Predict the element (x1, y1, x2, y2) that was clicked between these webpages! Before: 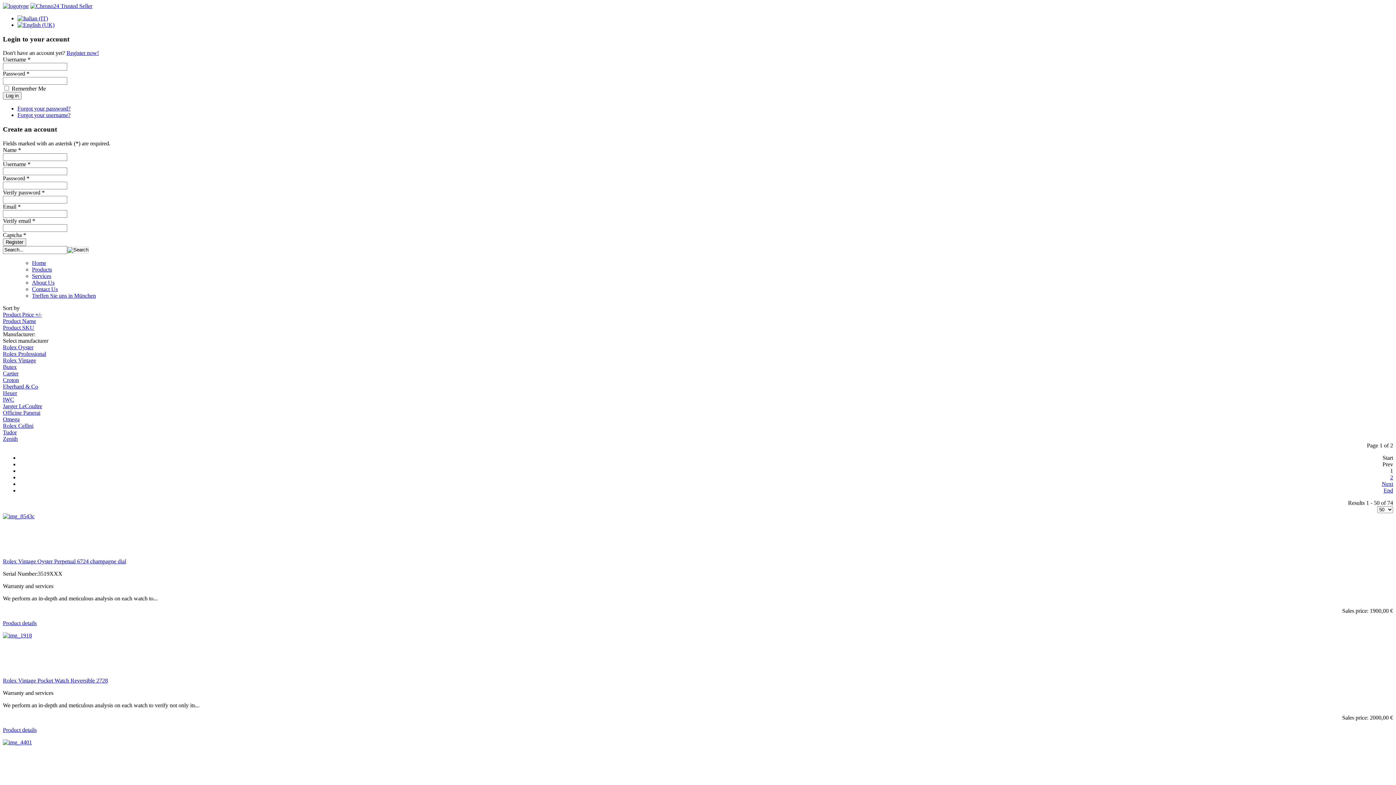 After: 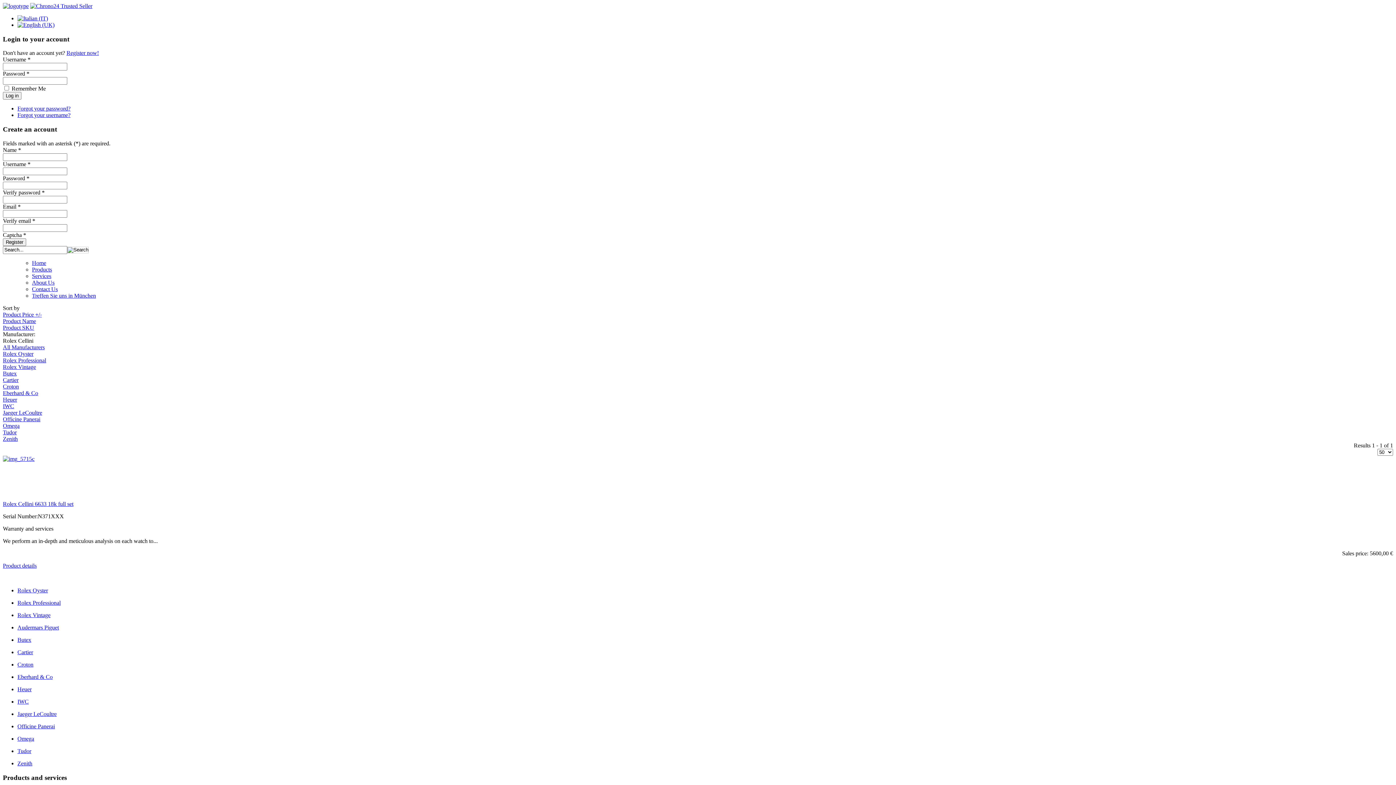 Action: bbox: (2, 422, 33, 429) label: Rolex Cellini